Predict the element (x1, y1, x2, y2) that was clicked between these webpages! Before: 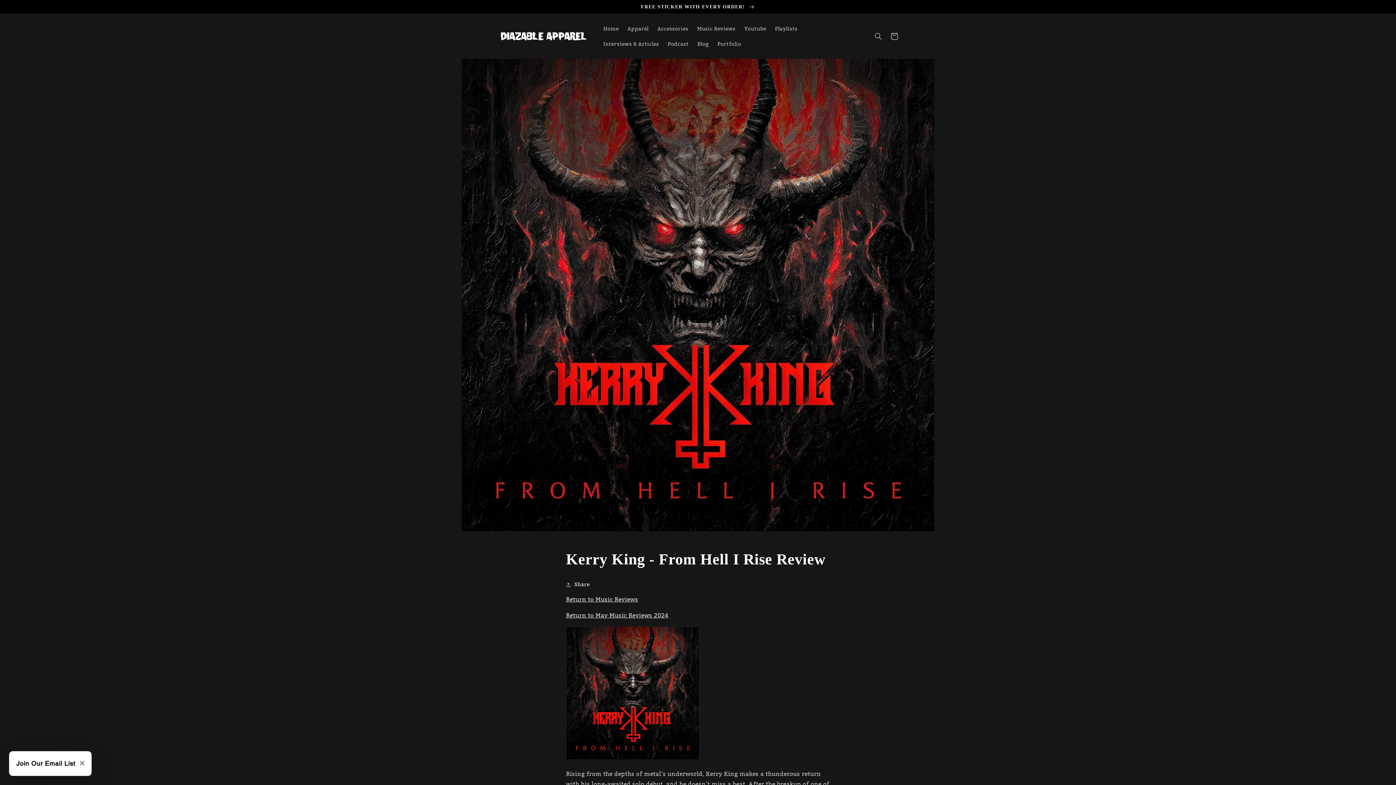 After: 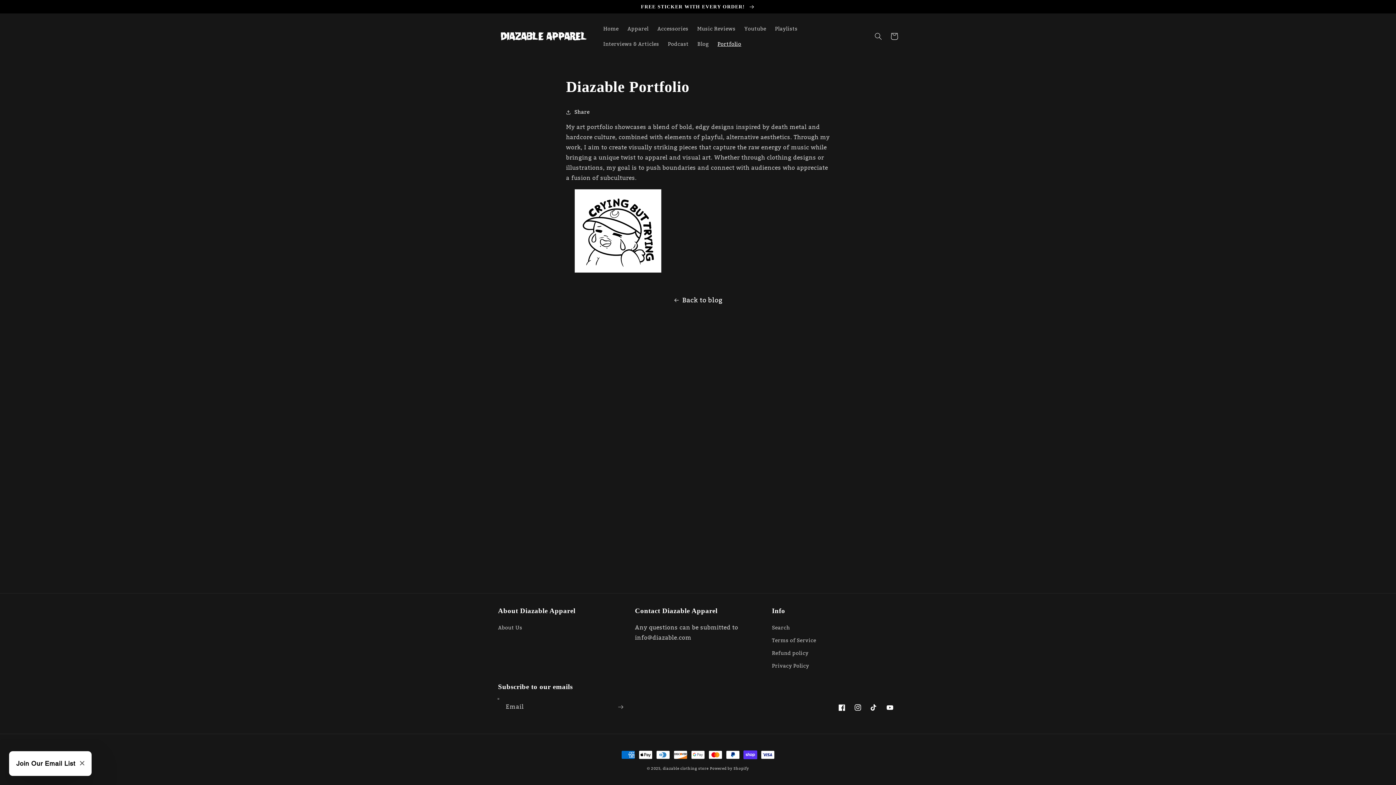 Action: bbox: (713, 36, 745, 51) label: Portfolio